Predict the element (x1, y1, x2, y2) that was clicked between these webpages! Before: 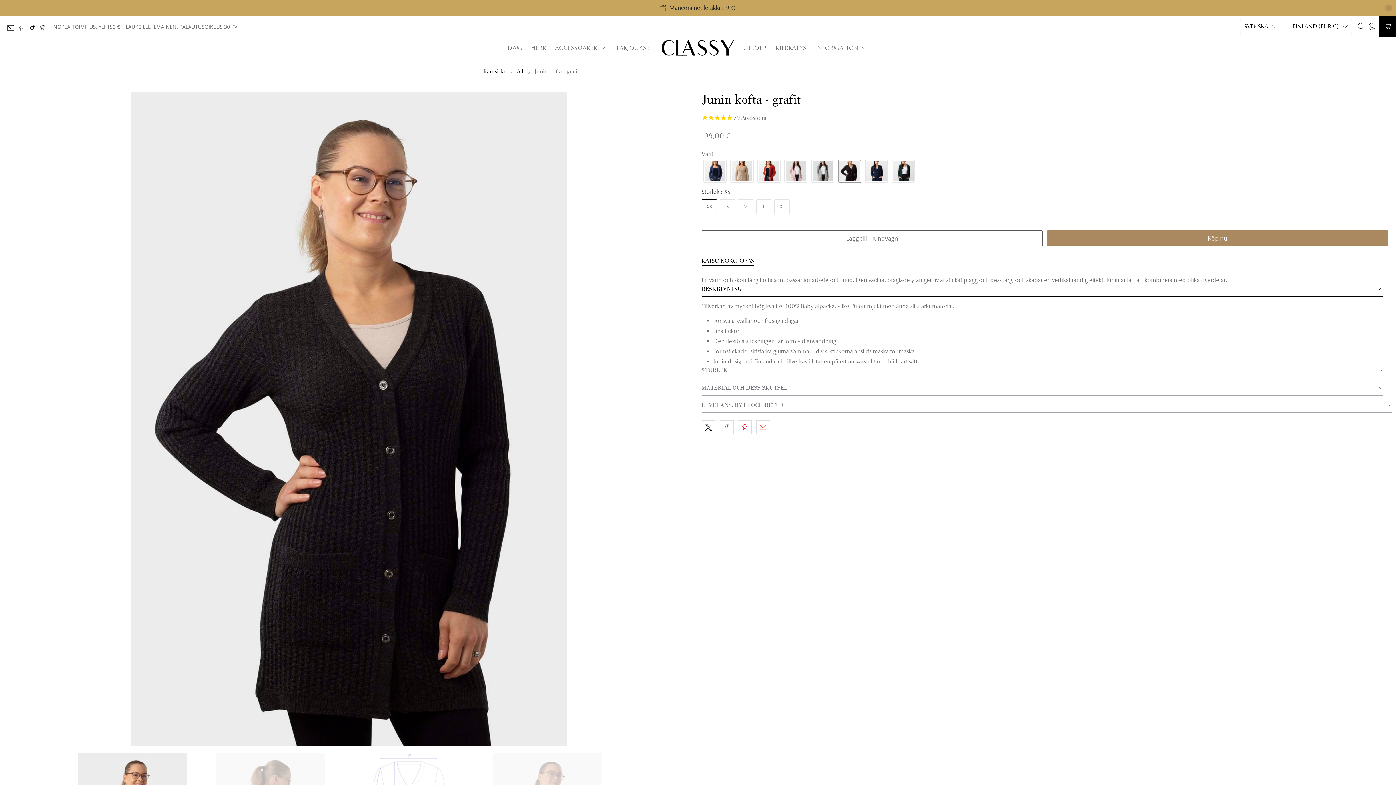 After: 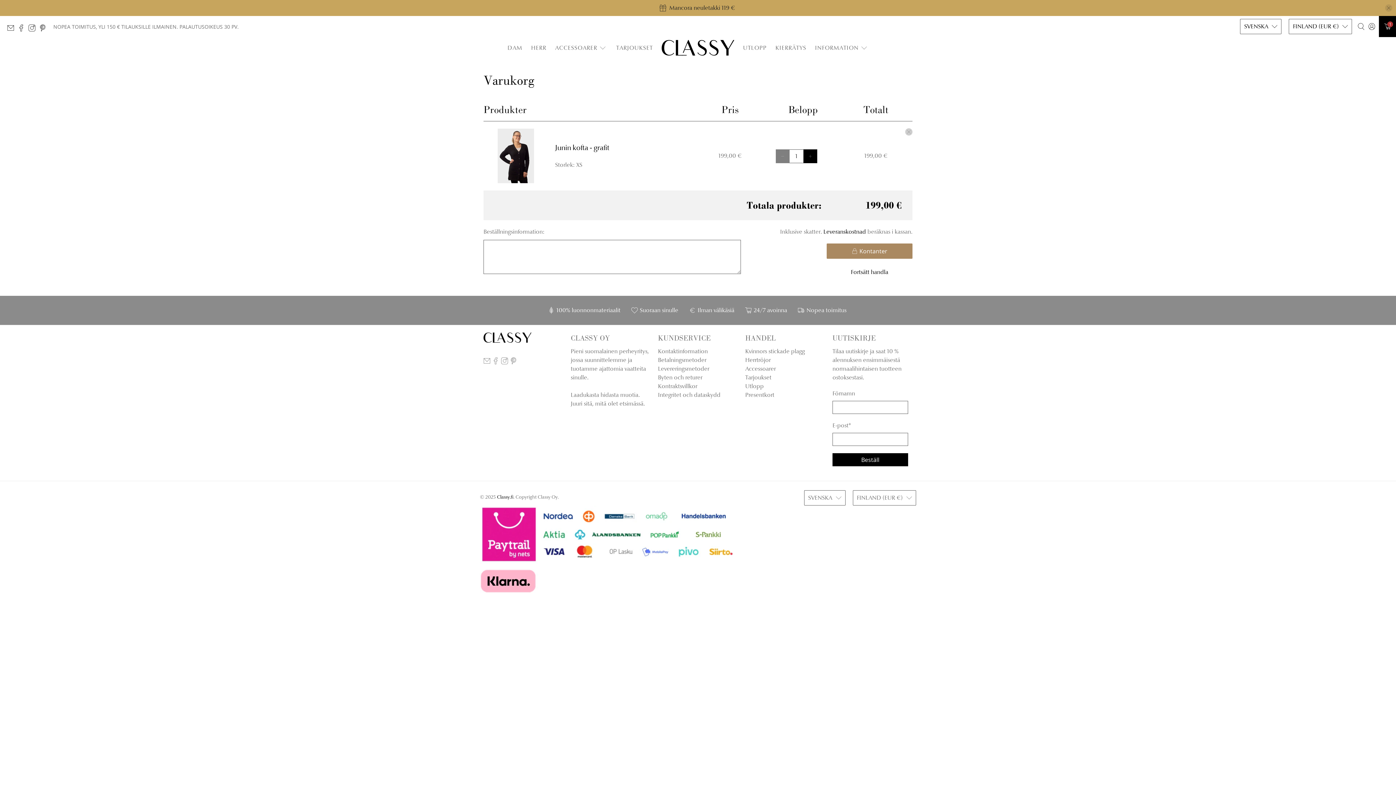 Action: bbox: (701, 230, 1042, 246) label: Lägg till i kundvagn